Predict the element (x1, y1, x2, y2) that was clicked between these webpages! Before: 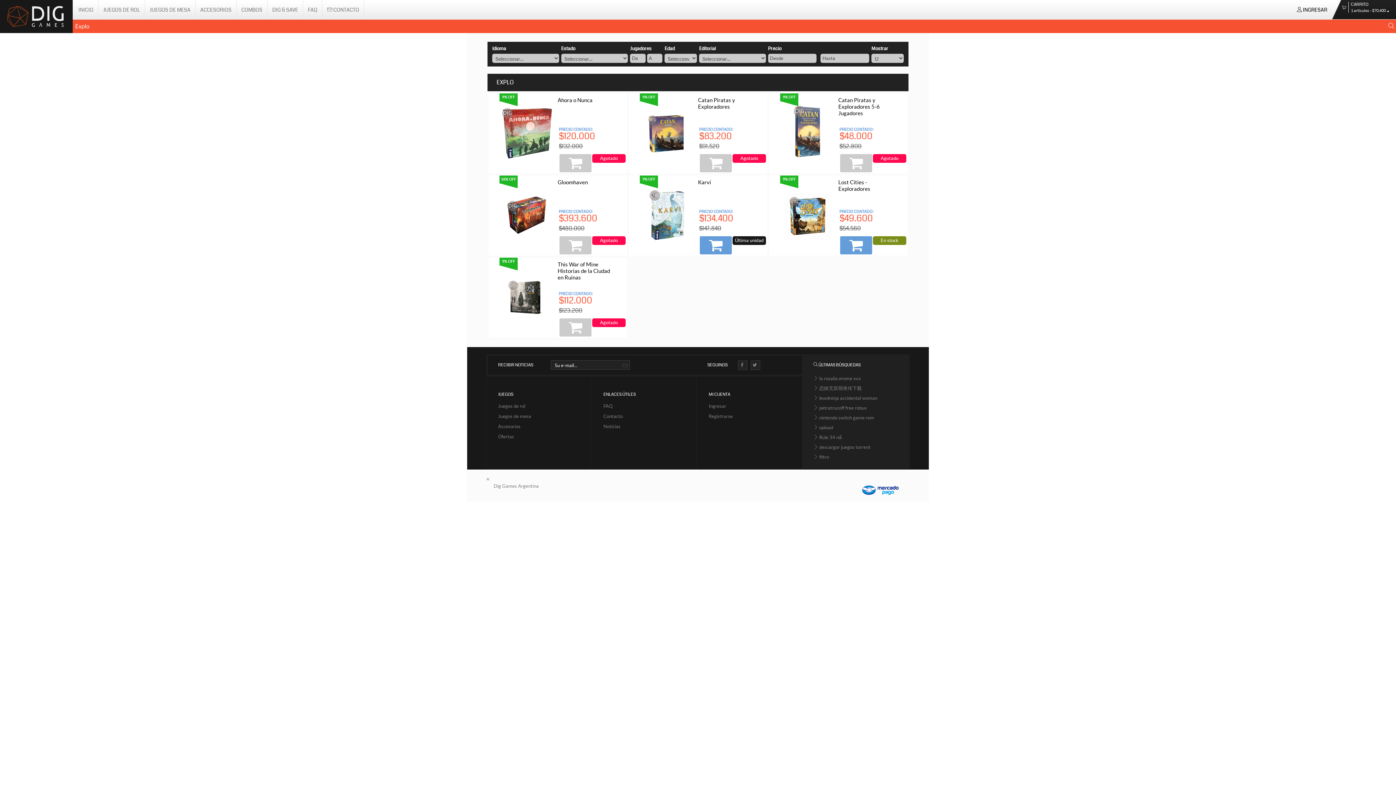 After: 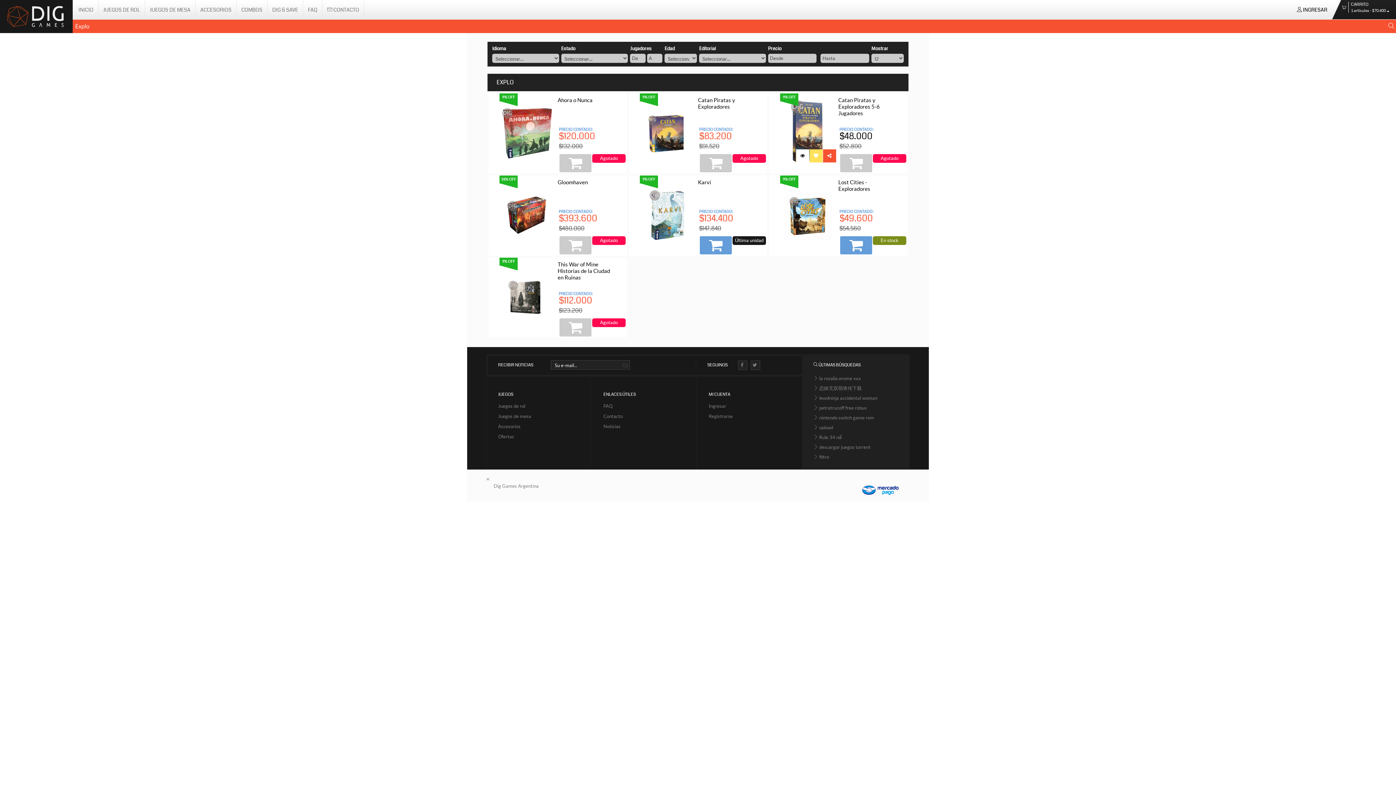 Action: bbox: (840, 154, 872, 172)